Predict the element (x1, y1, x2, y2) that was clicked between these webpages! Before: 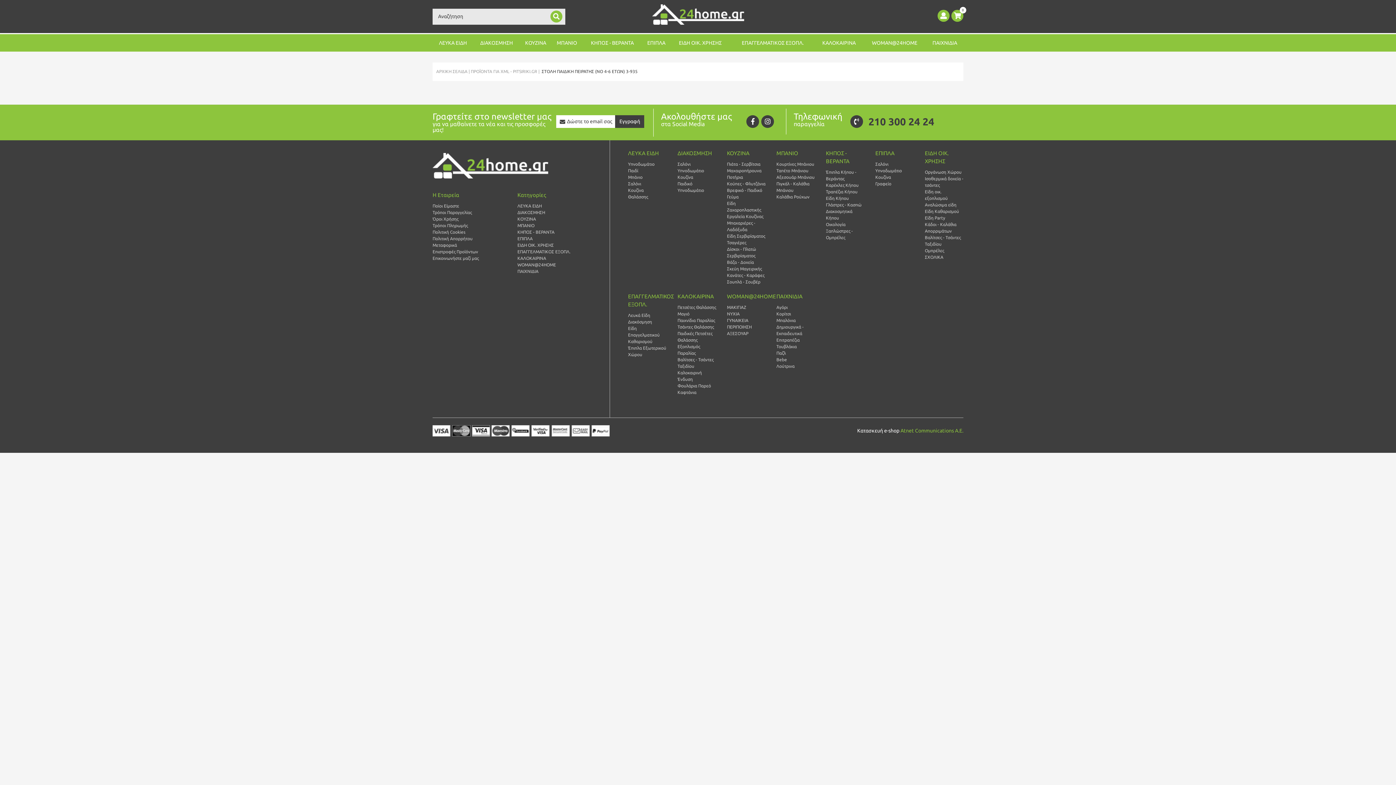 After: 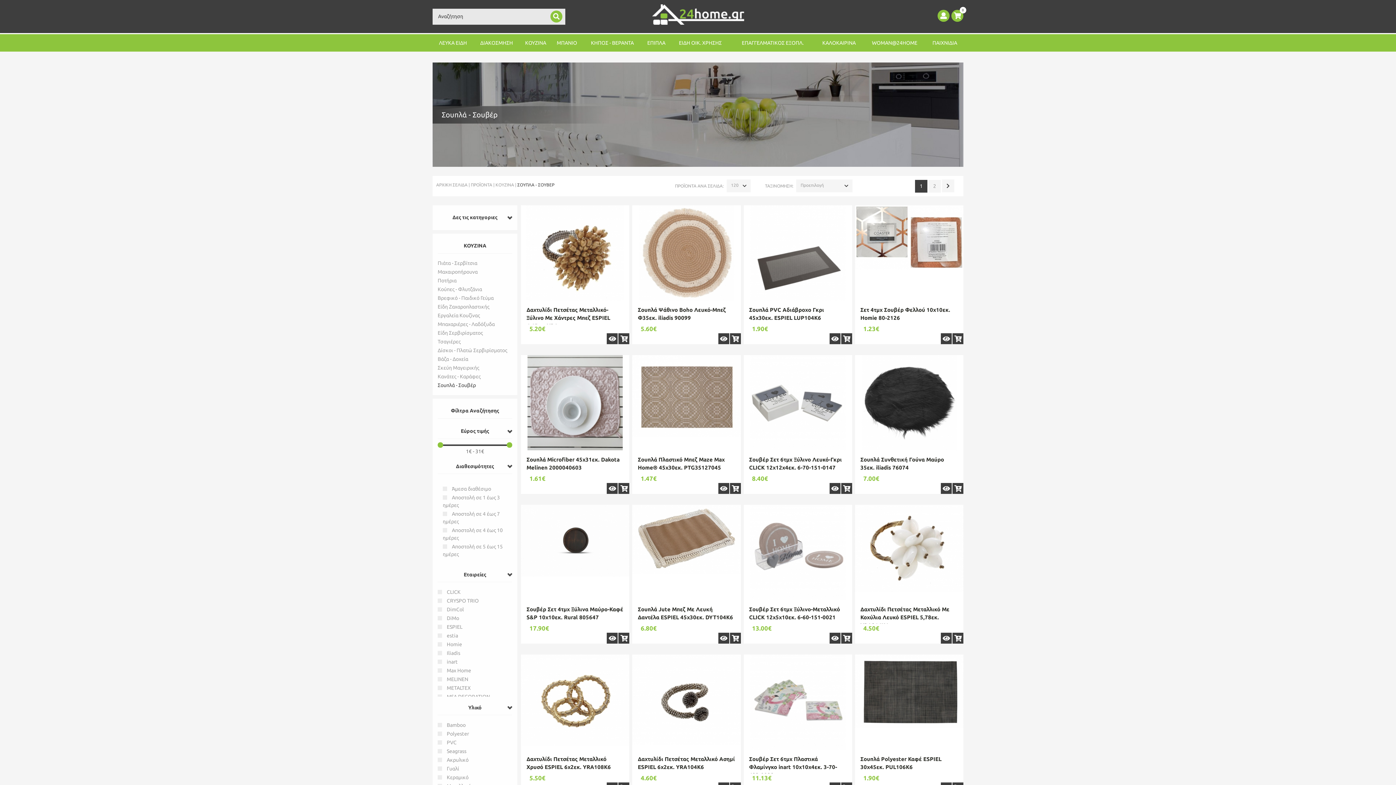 Action: bbox: (727, 278, 765, 285) label: Σουπλά - Σουβέρ